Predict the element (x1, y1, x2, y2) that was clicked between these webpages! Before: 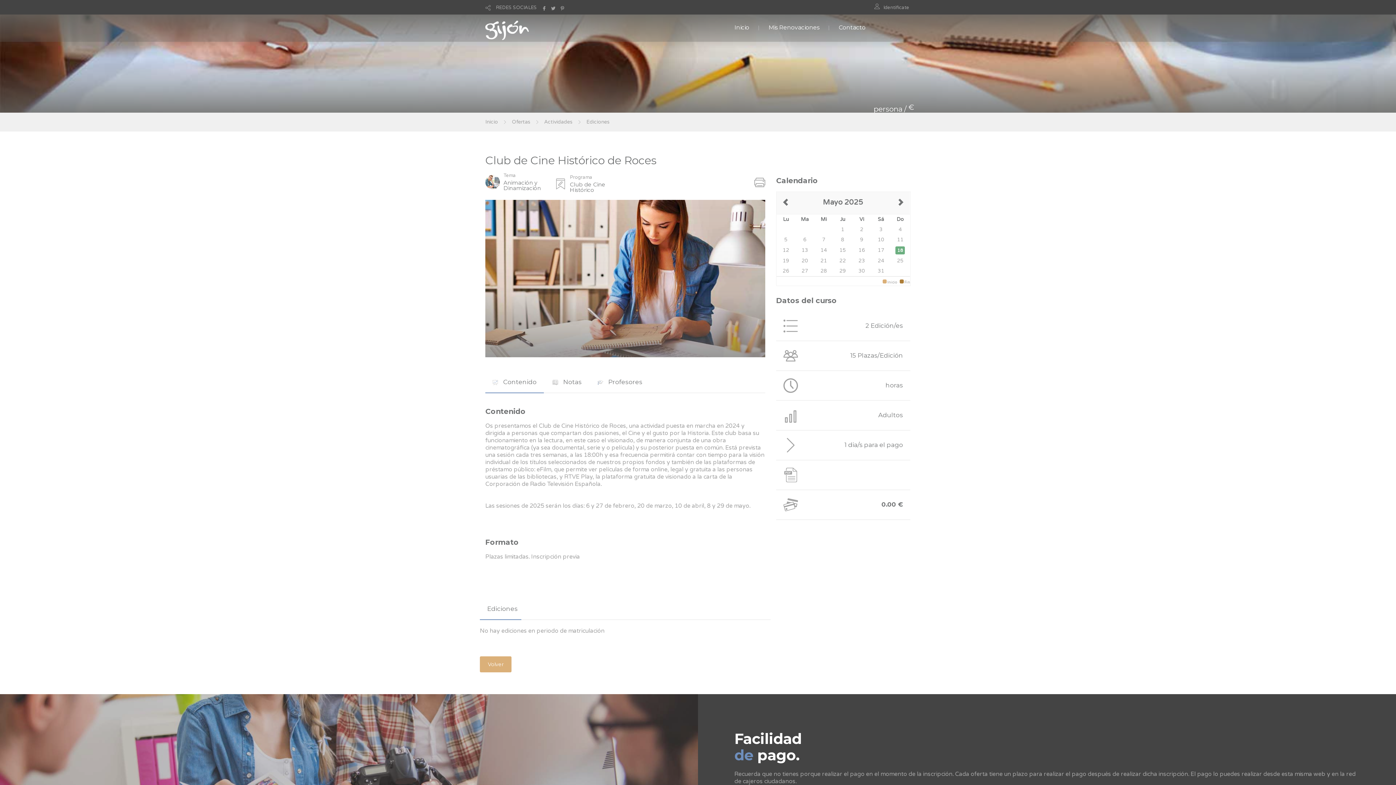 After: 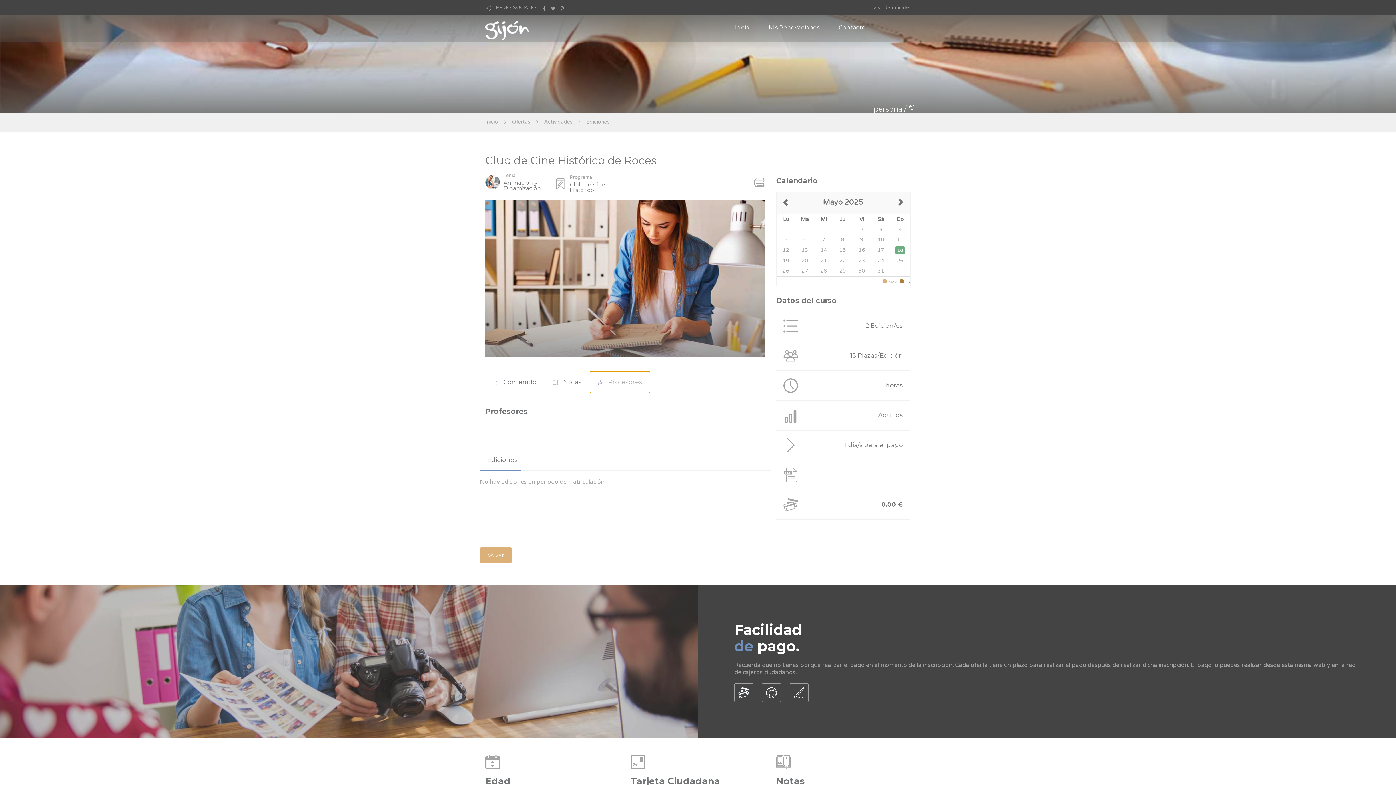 Action: label:  Profesores bbox: (590, 371, 649, 392)